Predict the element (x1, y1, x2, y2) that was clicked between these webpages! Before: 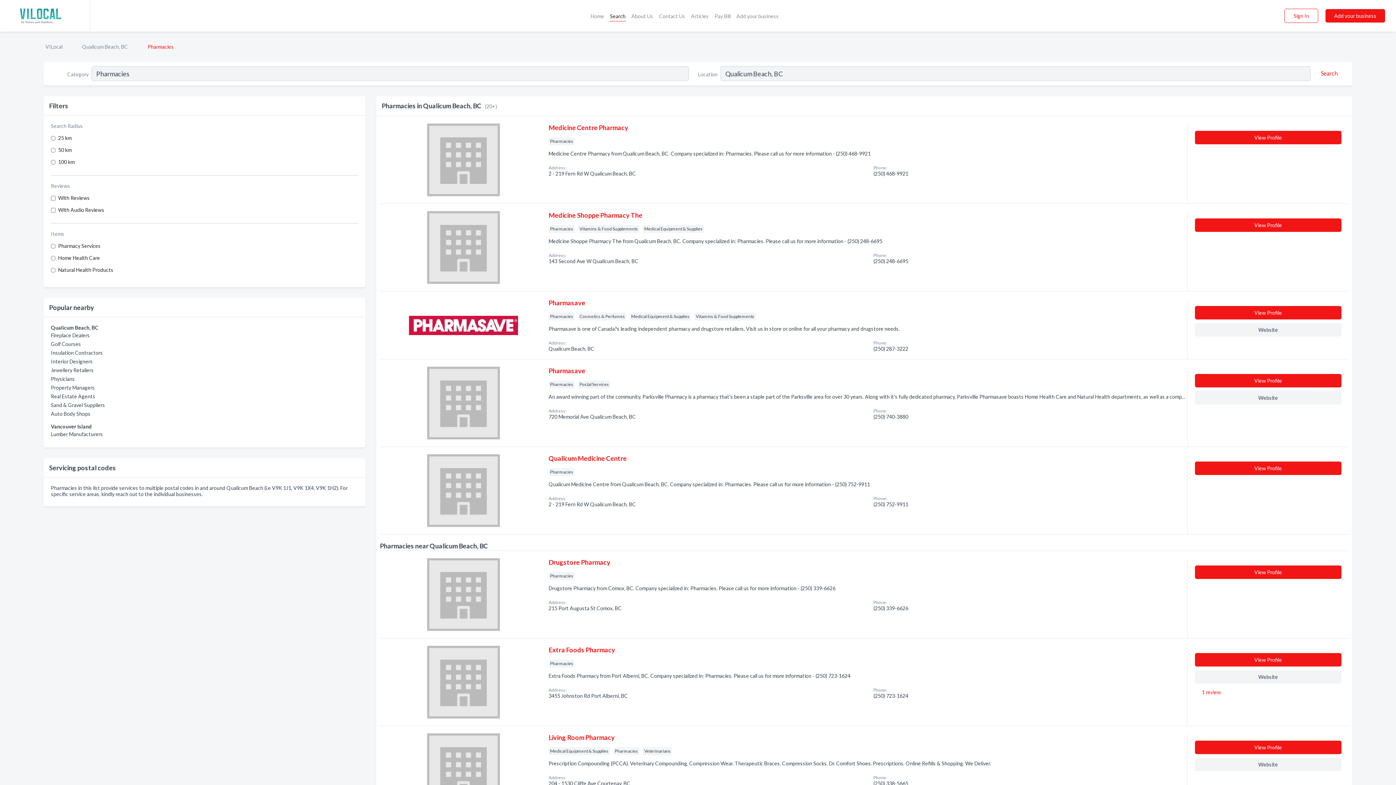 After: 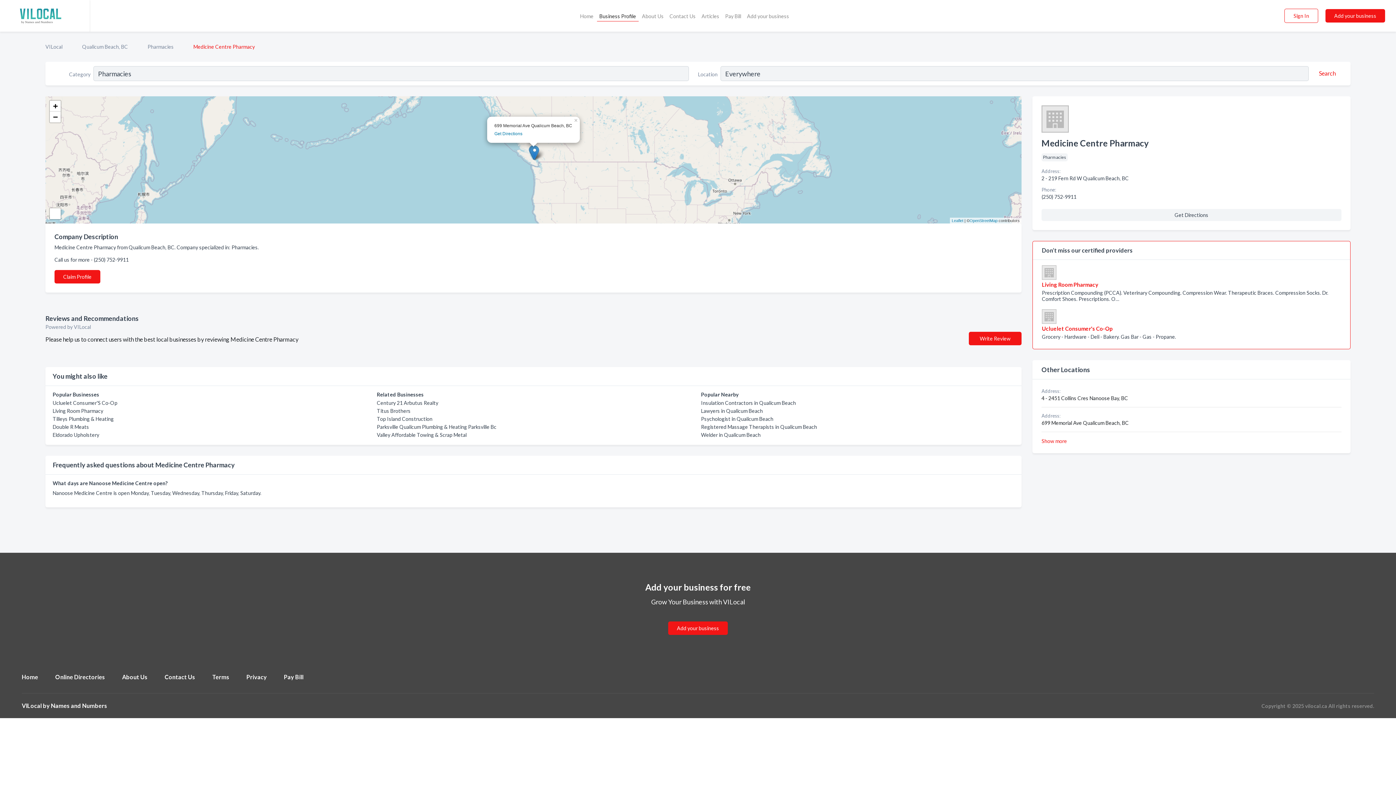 Action: bbox: (548, 124, 628, 131) label: Medicine Centre Pharmacy